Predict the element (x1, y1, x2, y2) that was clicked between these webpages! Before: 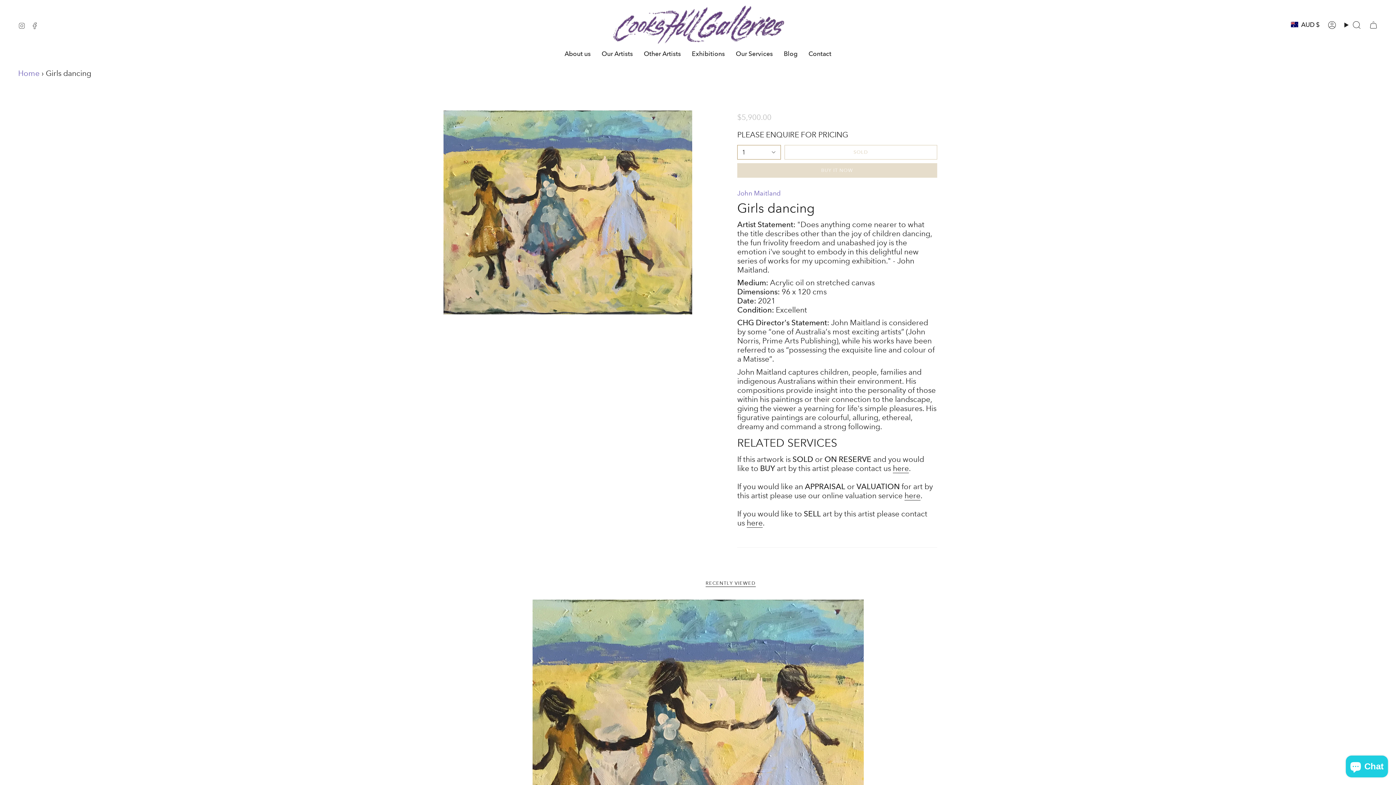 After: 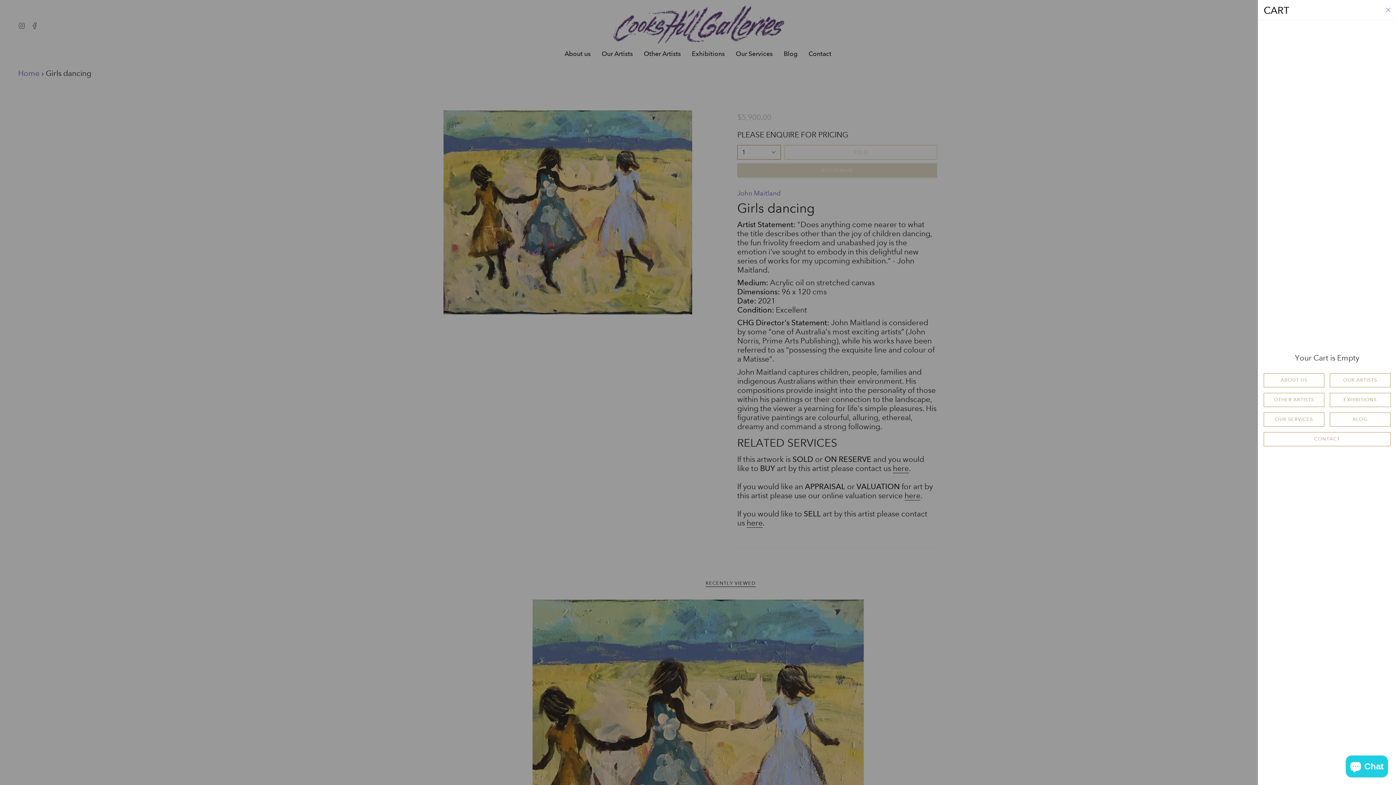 Action: bbox: (1365, 18, 1382, 31) label: Cart